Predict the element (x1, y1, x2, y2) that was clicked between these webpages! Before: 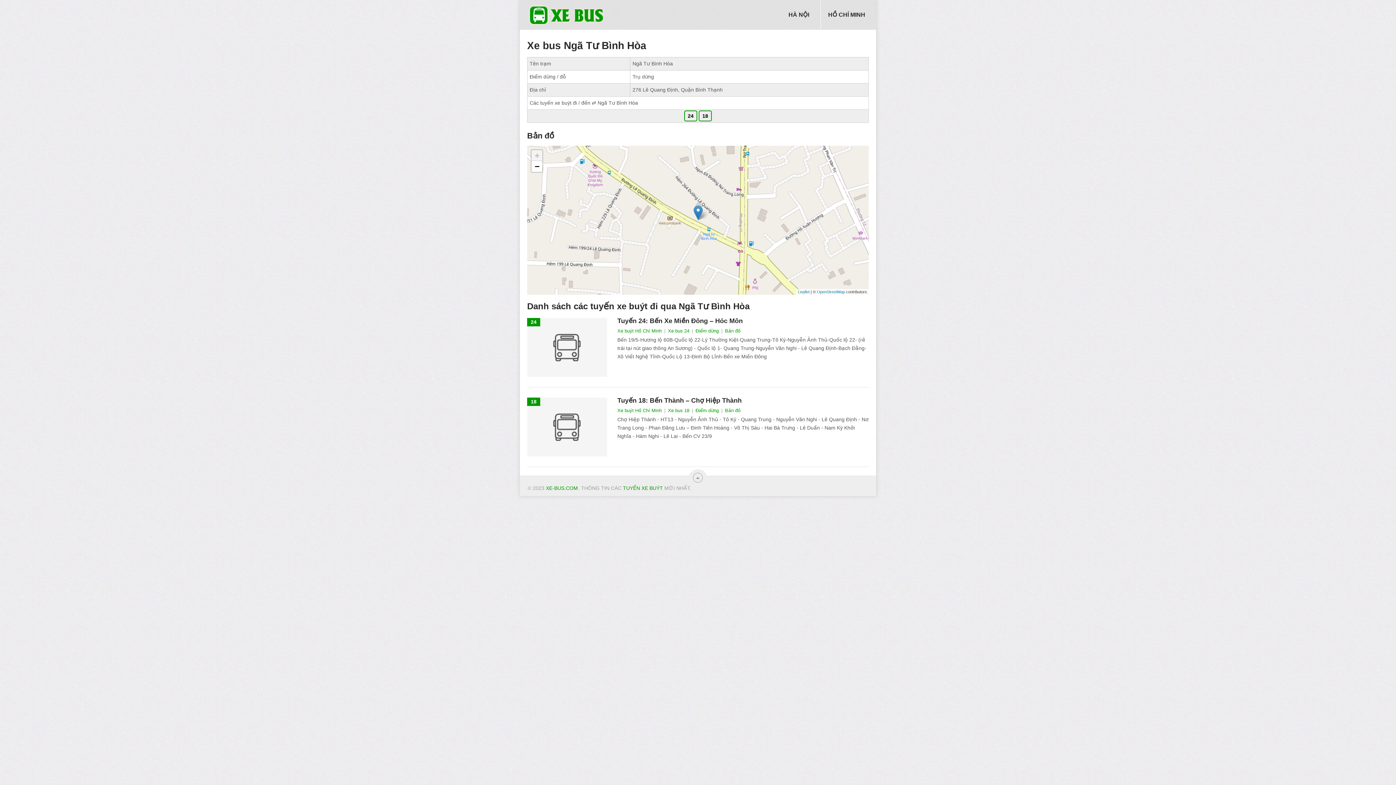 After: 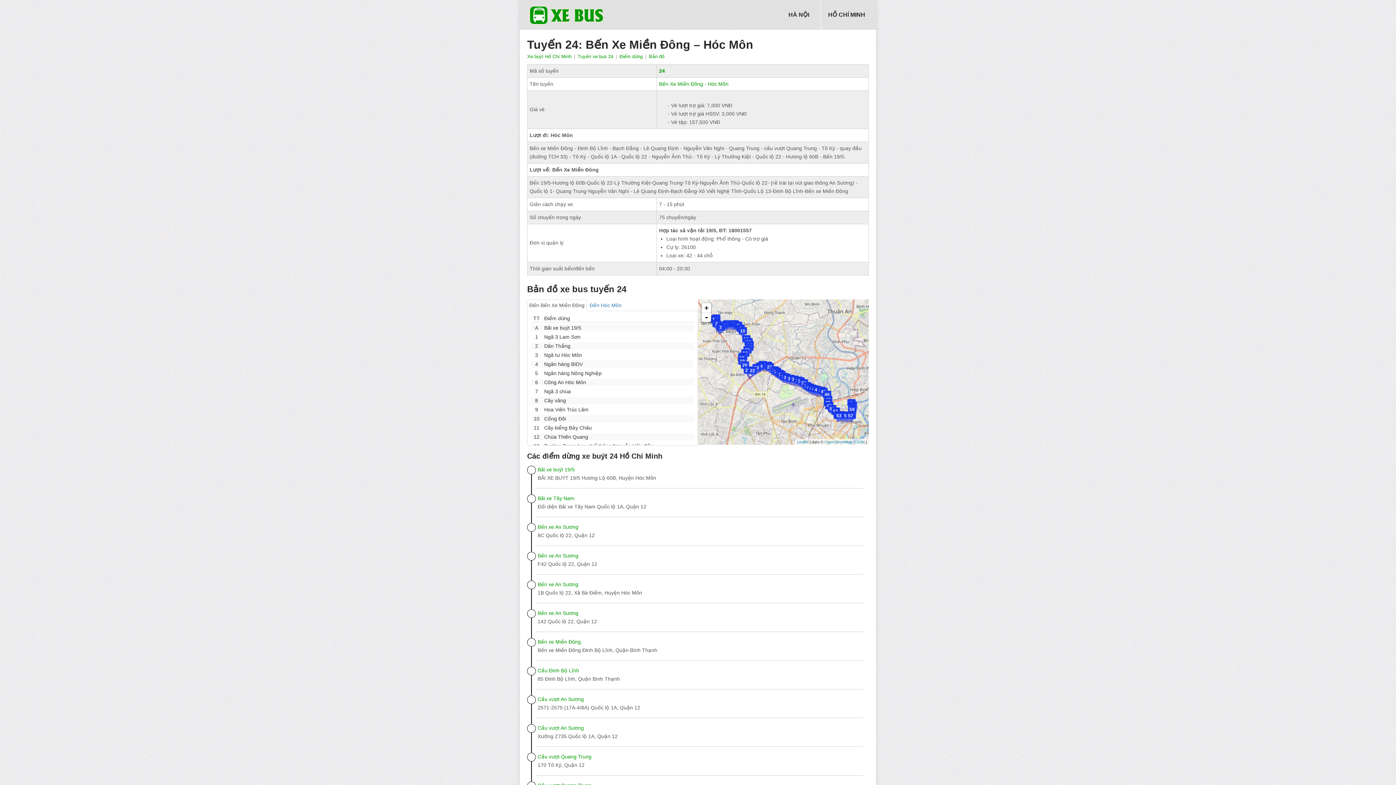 Action: label: 24 bbox: (527, 318, 607, 377)